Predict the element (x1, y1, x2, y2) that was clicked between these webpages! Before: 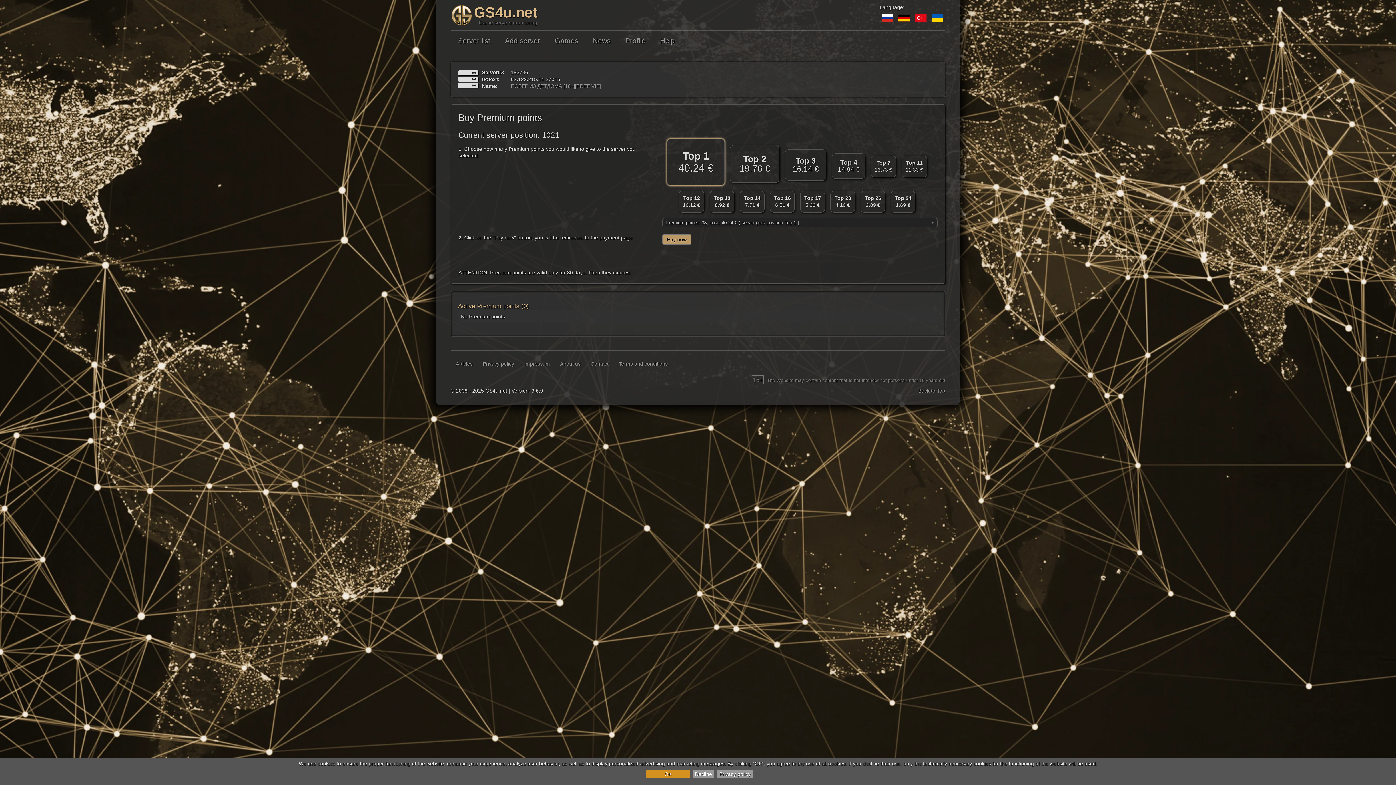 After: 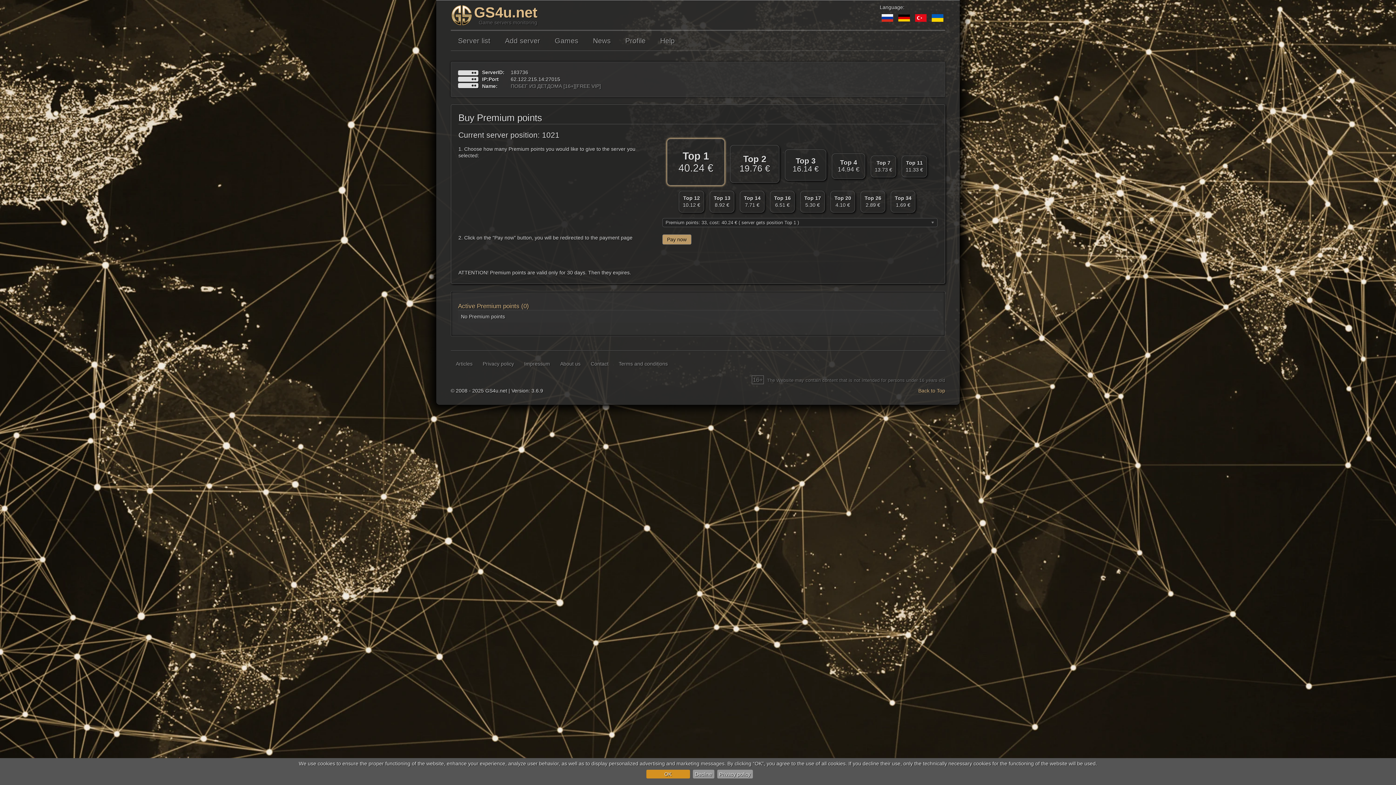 Action: bbox: (918, 388, 945, 393) label: Back to Top